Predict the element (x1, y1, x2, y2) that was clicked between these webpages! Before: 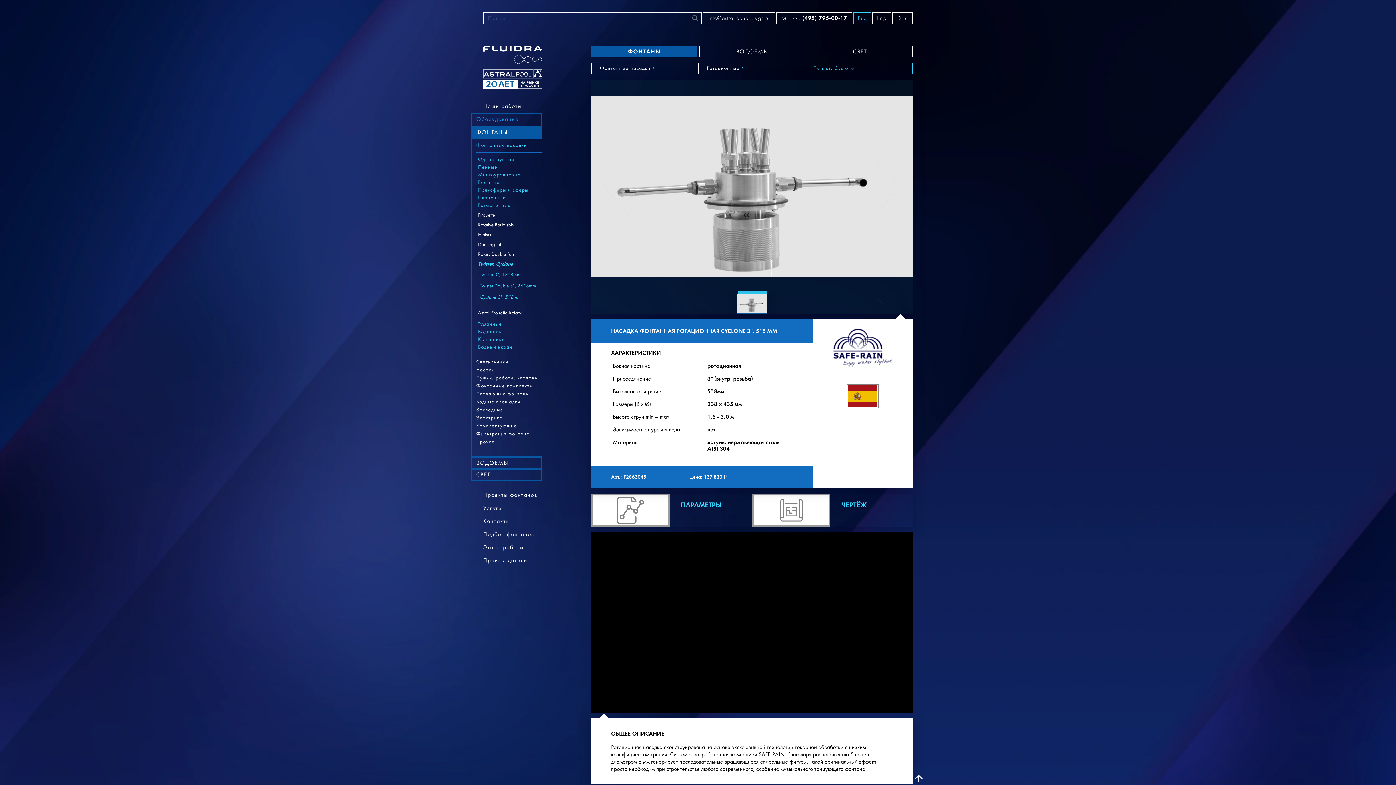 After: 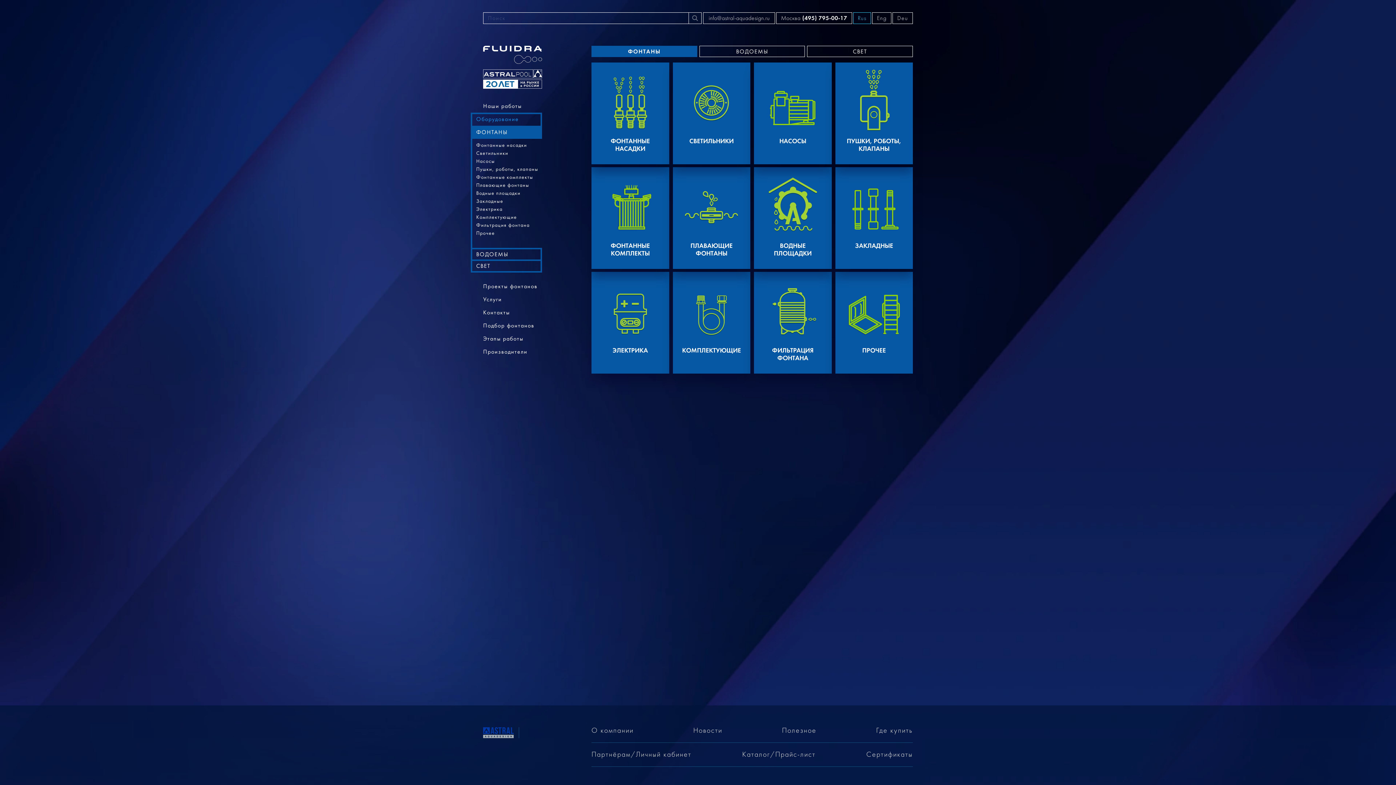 Action: label: ФОНТАНЫ bbox: (470, 125, 542, 138)